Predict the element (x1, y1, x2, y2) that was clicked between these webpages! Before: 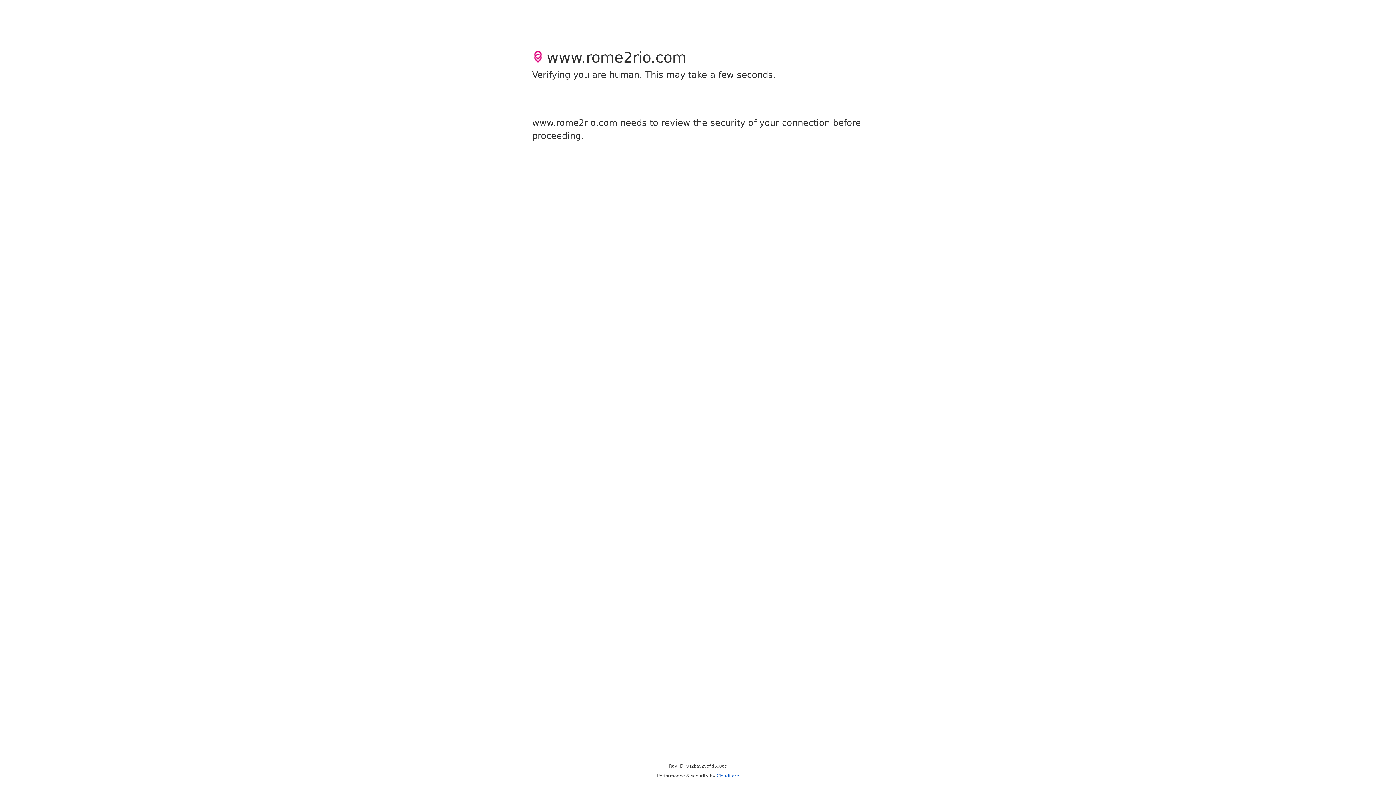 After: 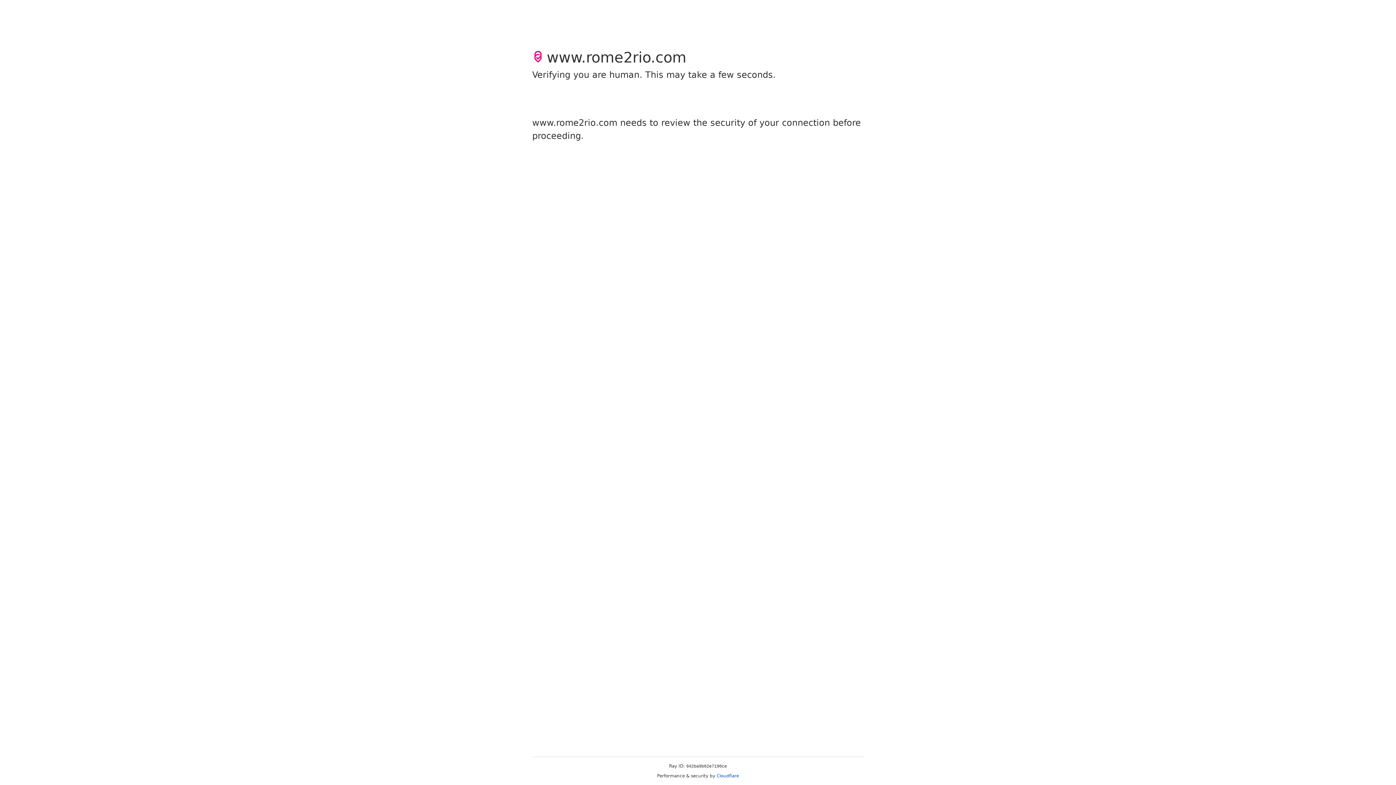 Action: label: Cloudflare bbox: (716, 773, 739, 778)